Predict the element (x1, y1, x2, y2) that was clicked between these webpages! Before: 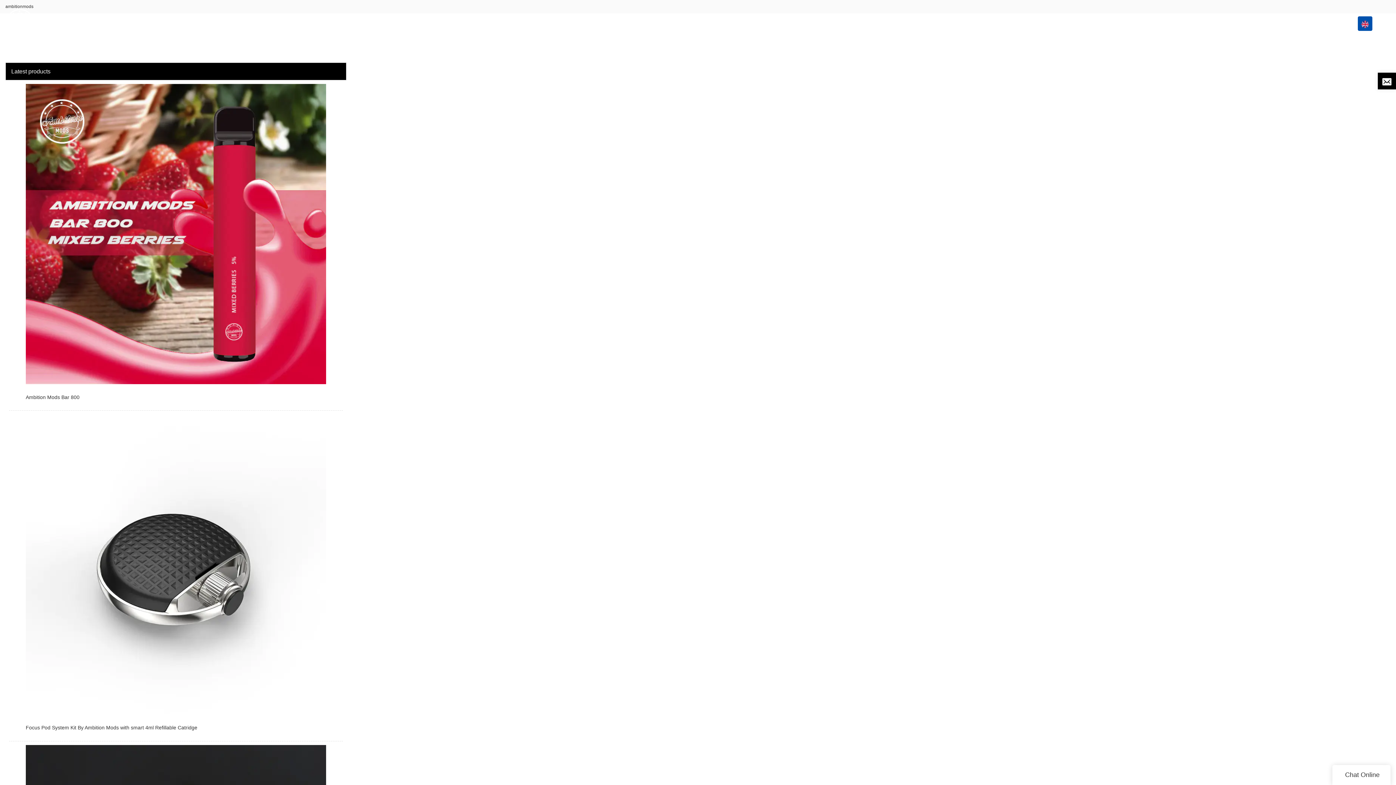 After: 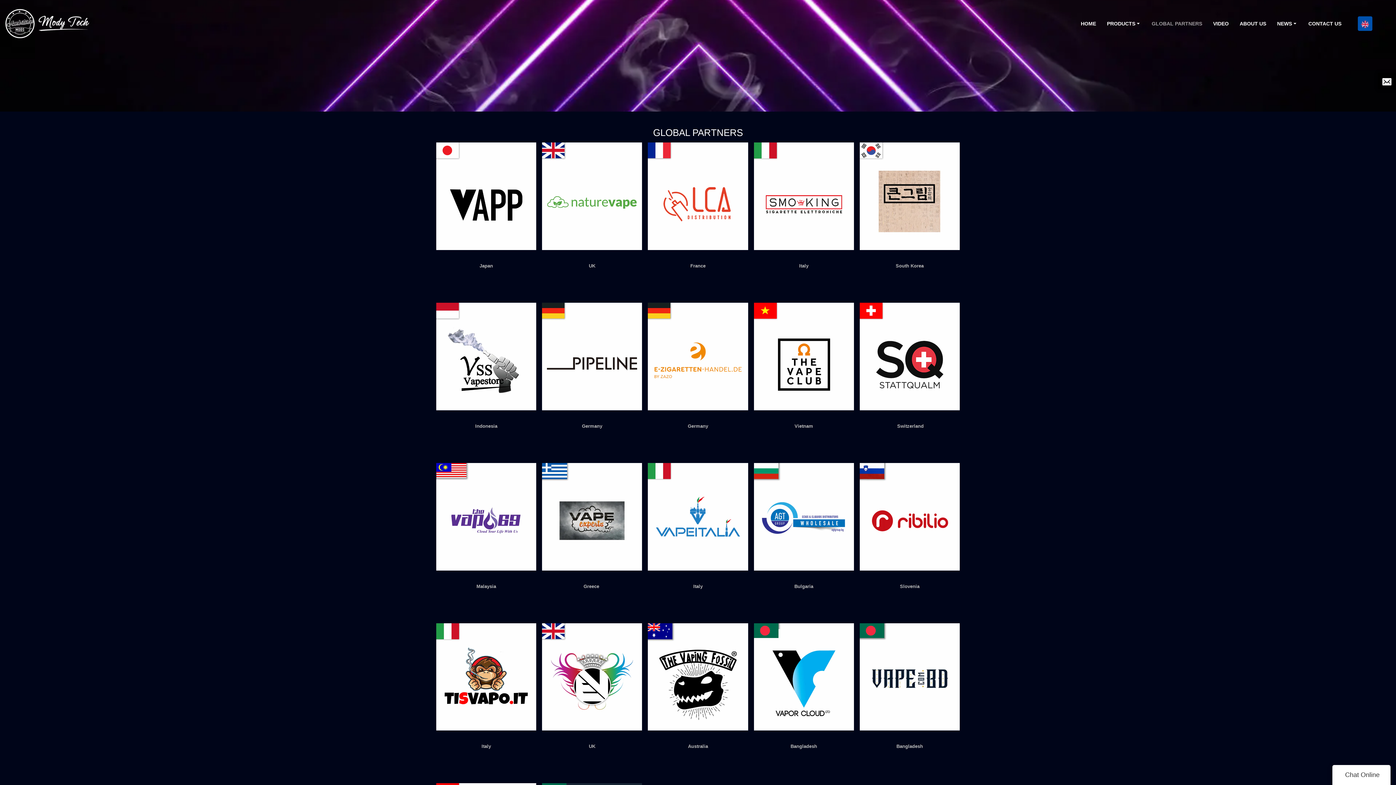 Action: label: GLOBAL PARTNERS bbox: (1146, 7, 1208, 40)